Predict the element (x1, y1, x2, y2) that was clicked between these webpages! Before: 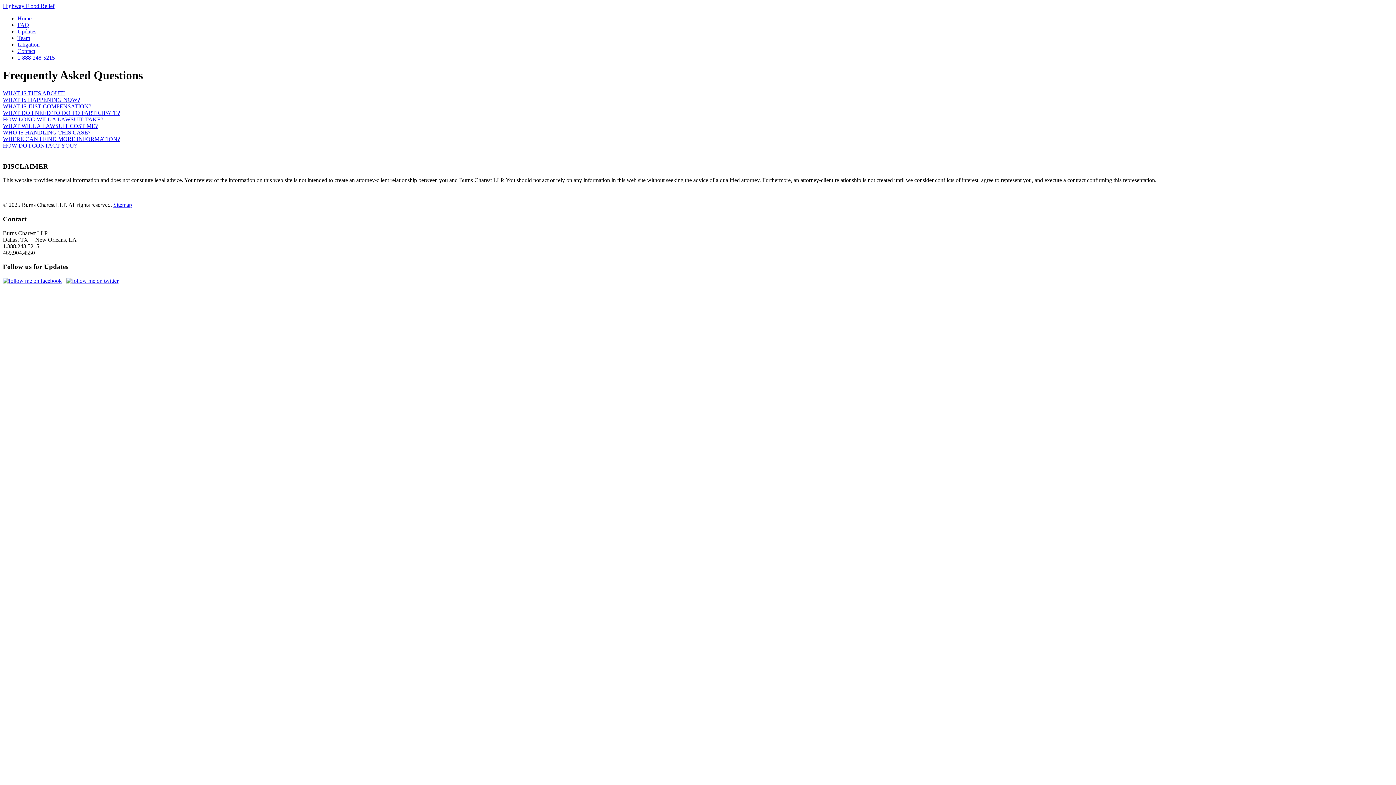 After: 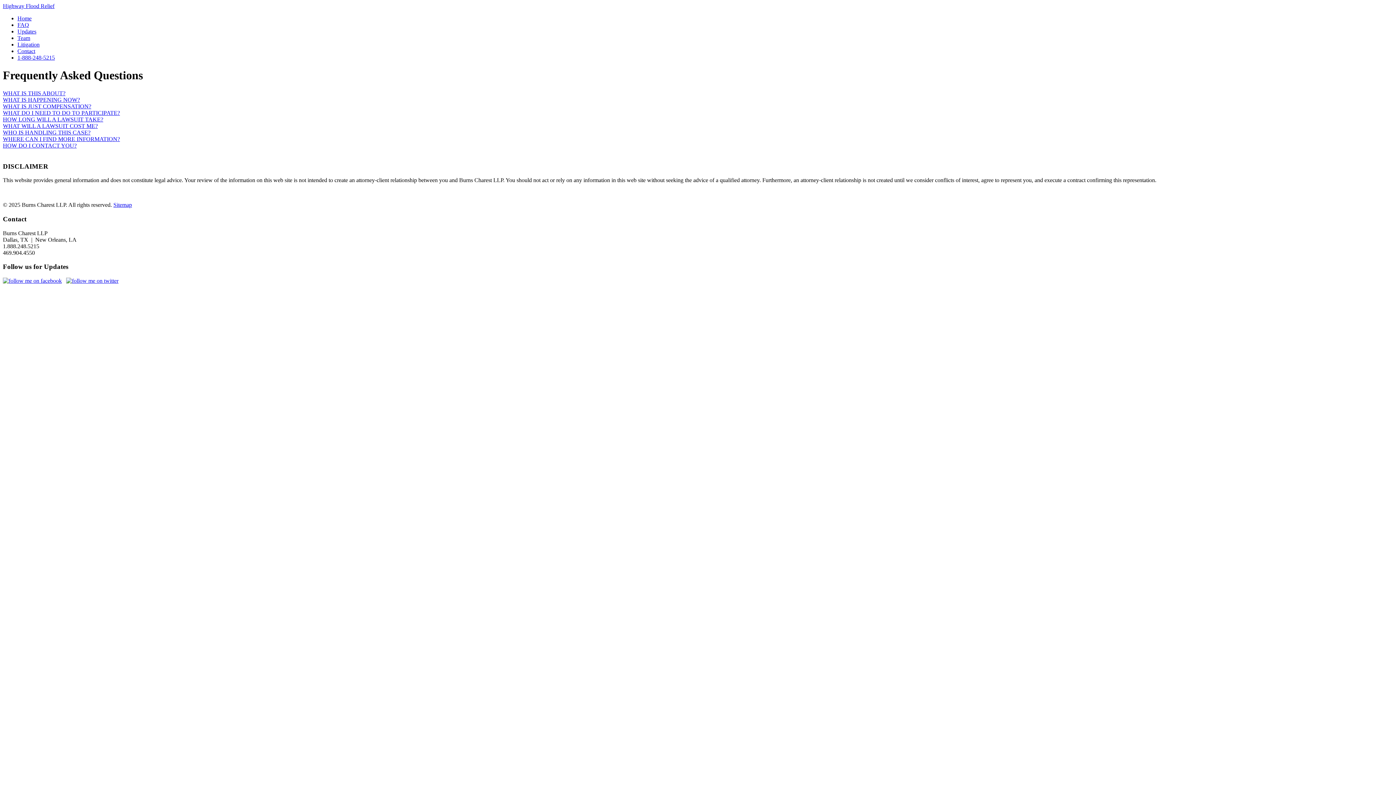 Action: bbox: (2, 135, 120, 142) label: WHERE CAN I FIND MORE INFORMATION?